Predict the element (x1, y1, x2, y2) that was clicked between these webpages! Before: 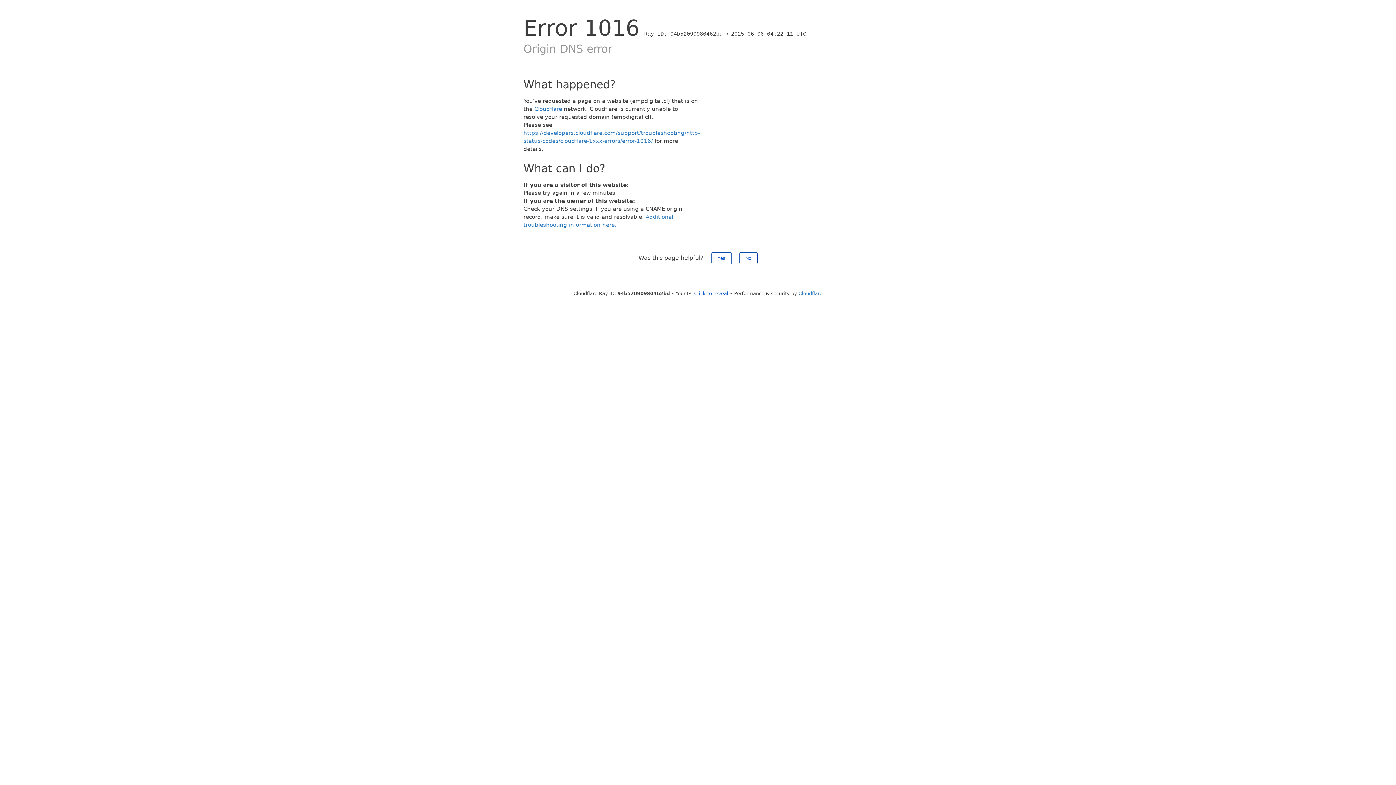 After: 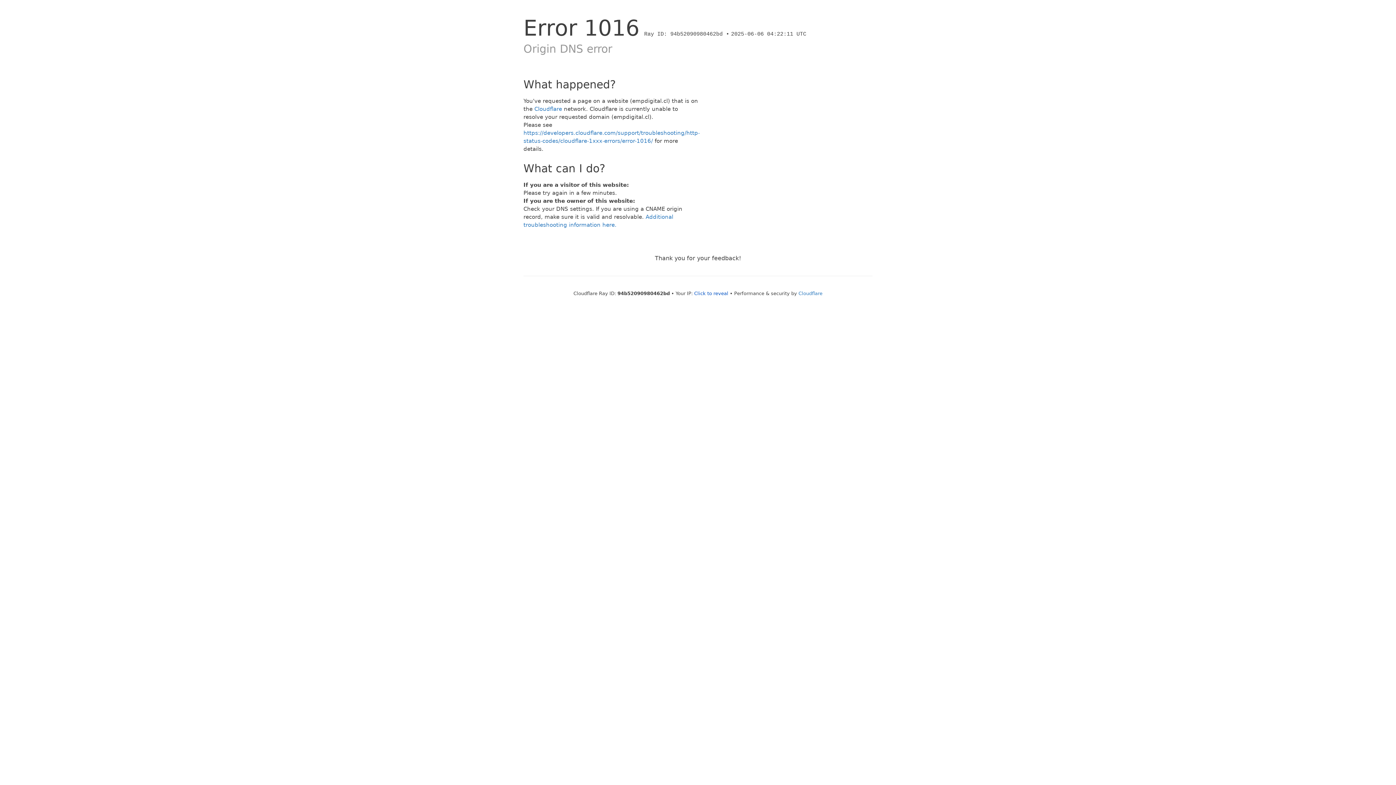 Action: label: Yes bbox: (711, 252, 731, 264)